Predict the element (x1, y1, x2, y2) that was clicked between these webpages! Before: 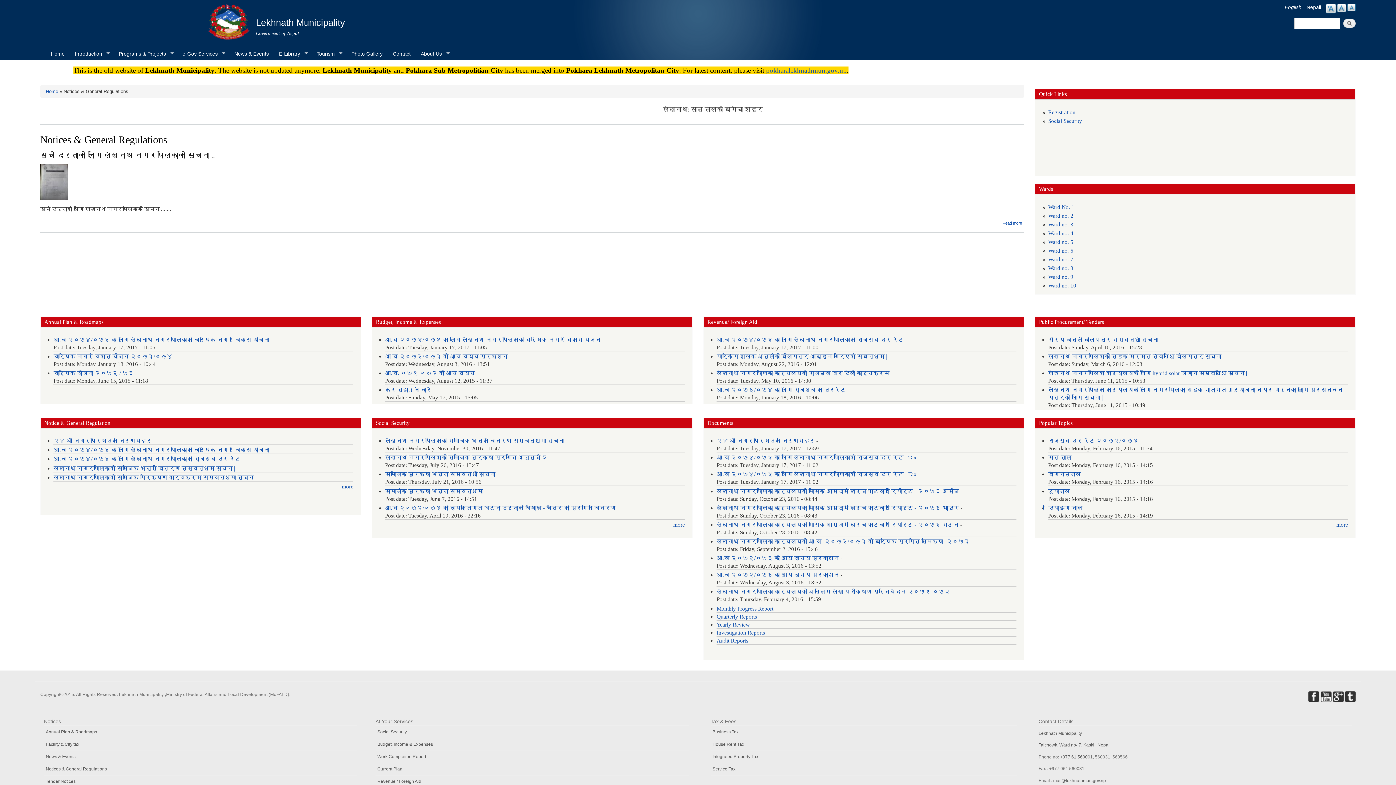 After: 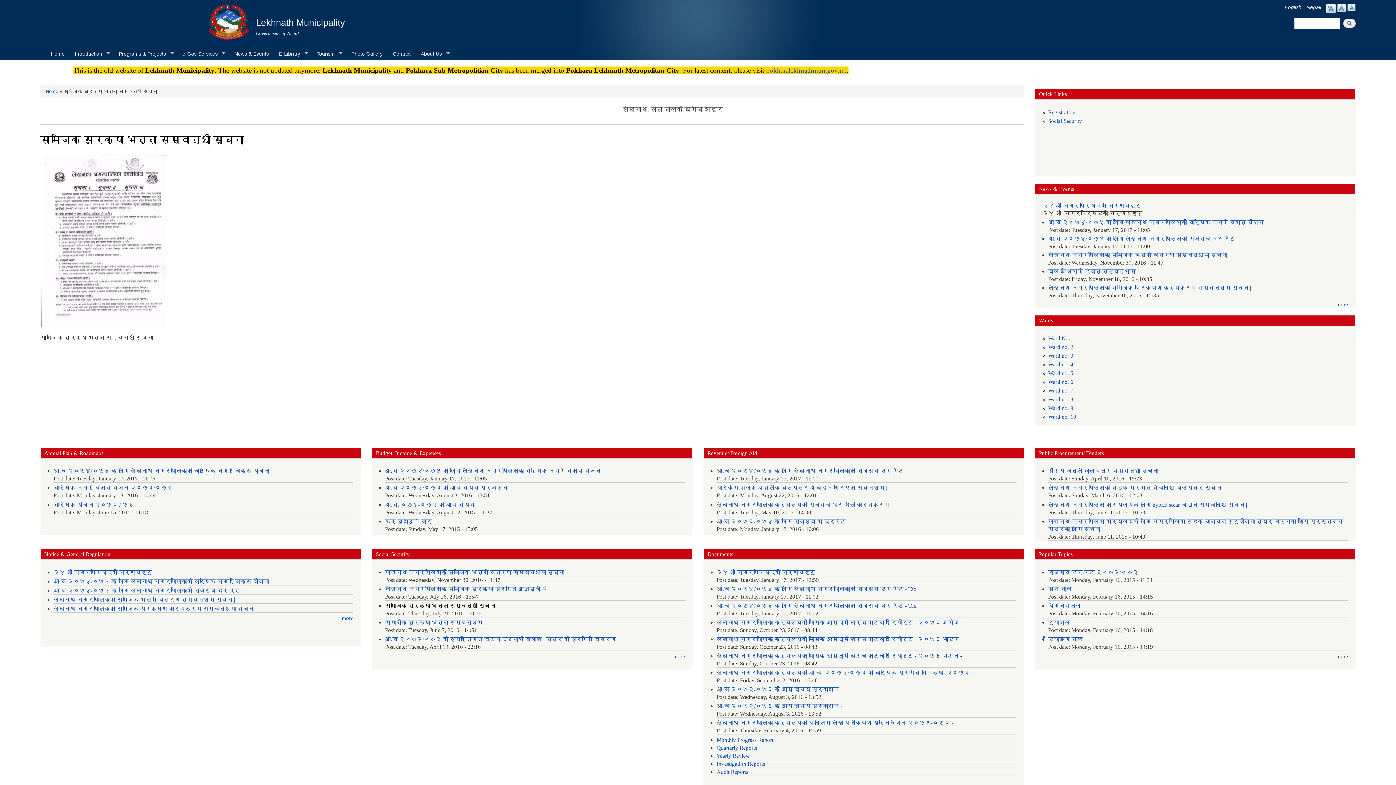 Action: label: सामाजिक सुरक्षा भत्ता सम्वन्धी सूचना bbox: (385, 471, 495, 477)